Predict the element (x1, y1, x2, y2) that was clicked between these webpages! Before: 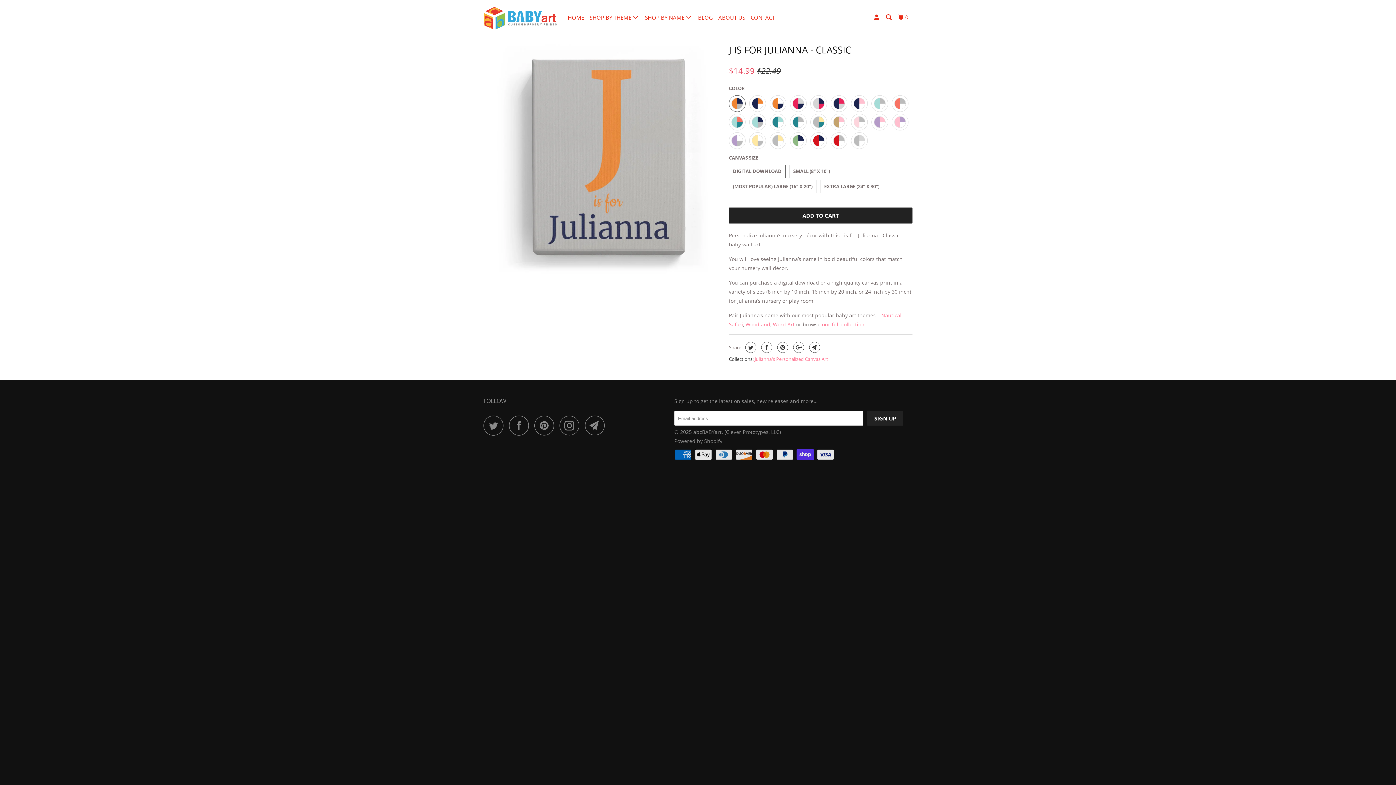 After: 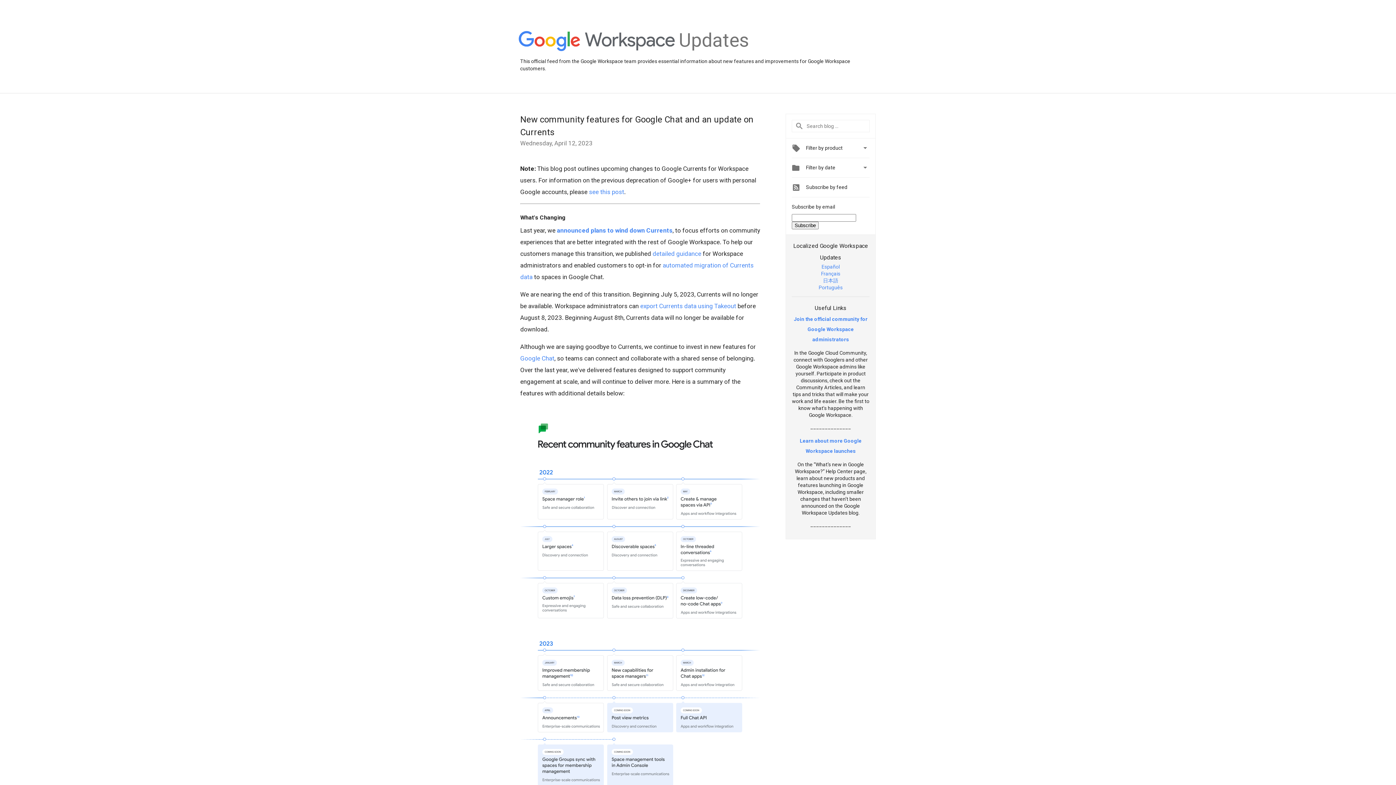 Action: bbox: (791, 342, 804, 353)